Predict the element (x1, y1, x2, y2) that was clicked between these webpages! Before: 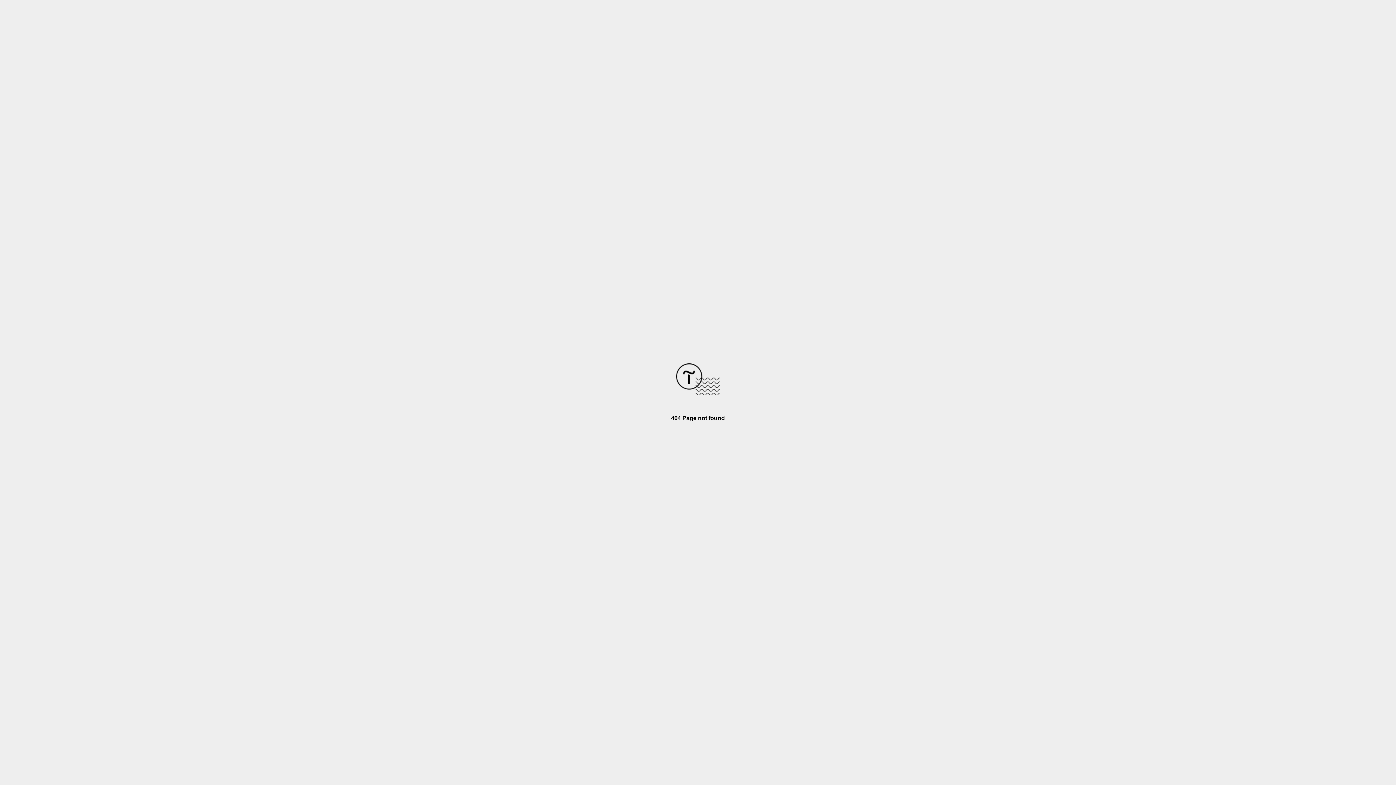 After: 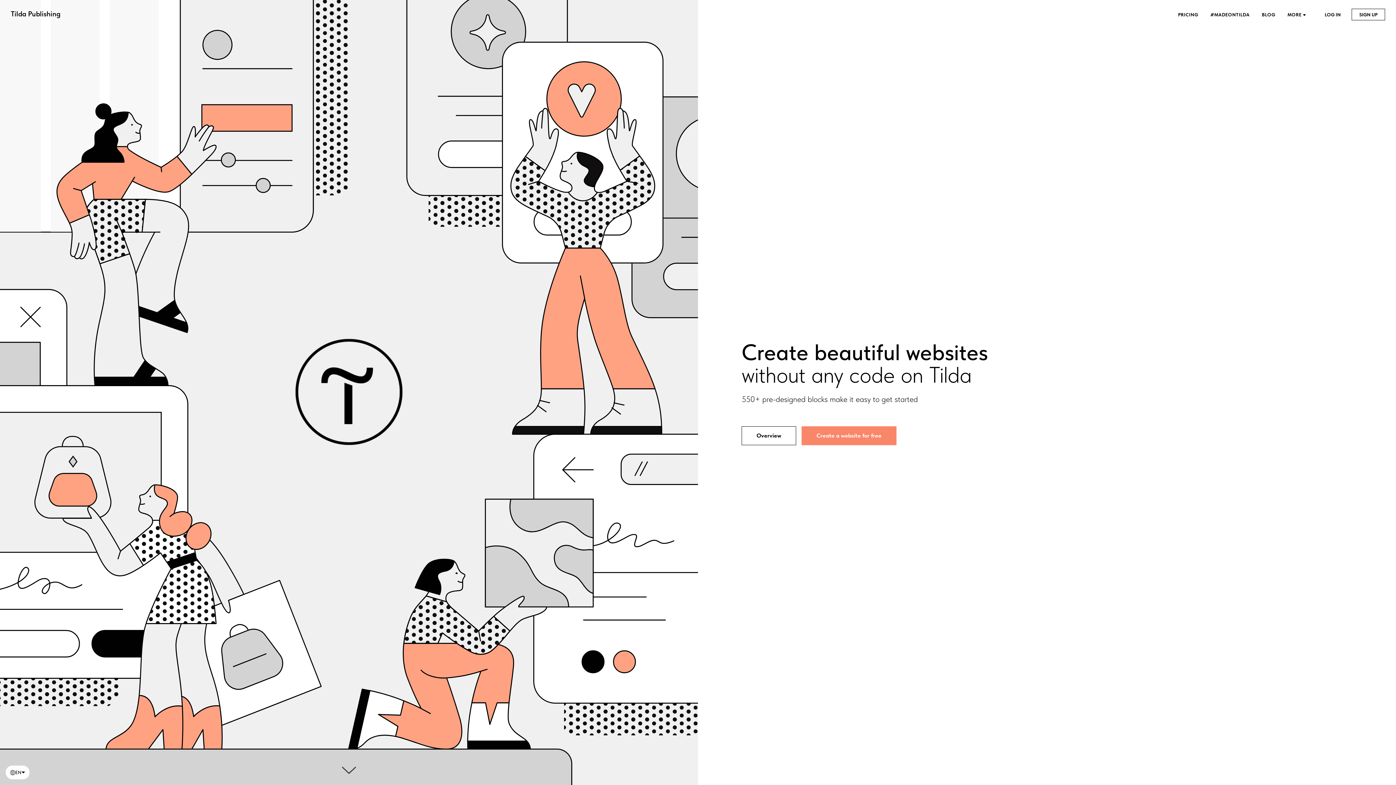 Action: bbox: (676, 390, 720, 396)